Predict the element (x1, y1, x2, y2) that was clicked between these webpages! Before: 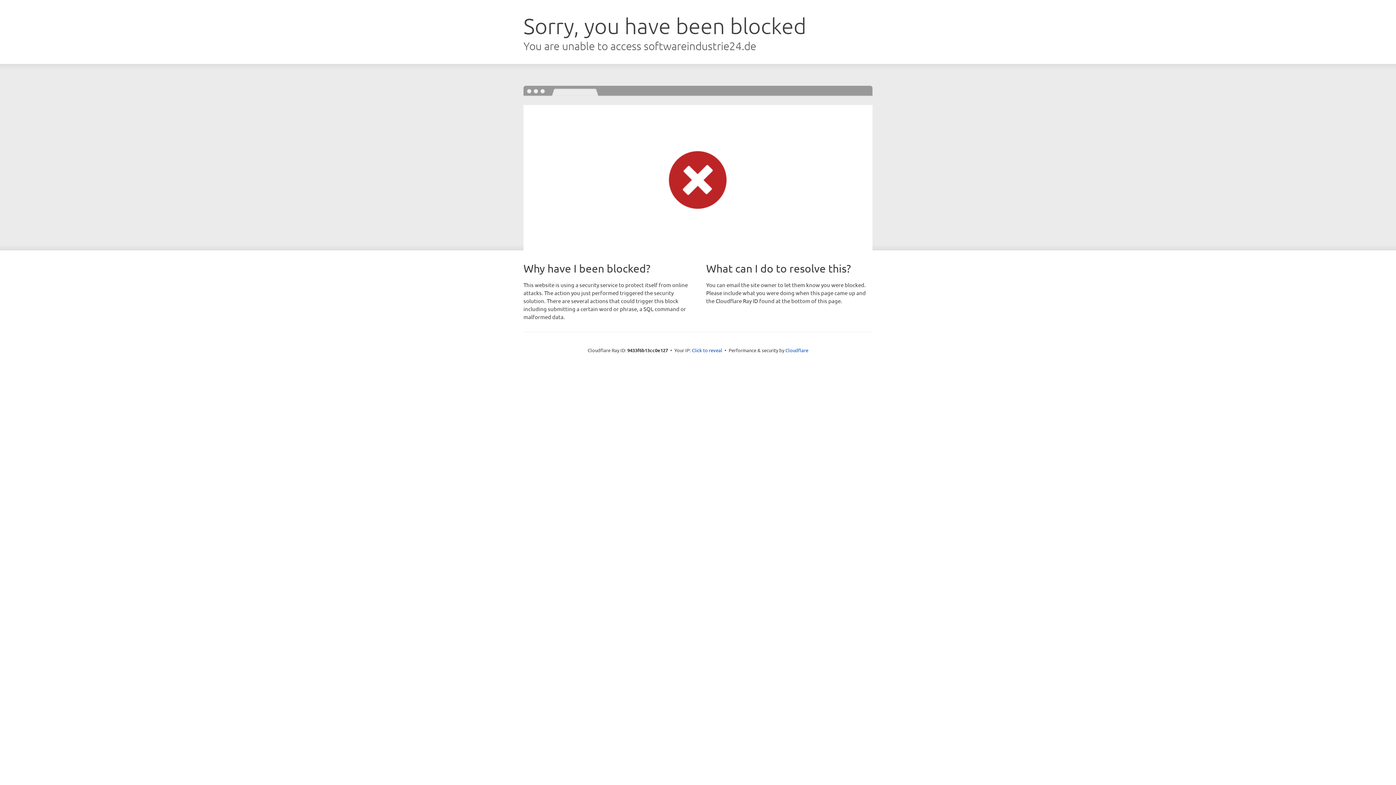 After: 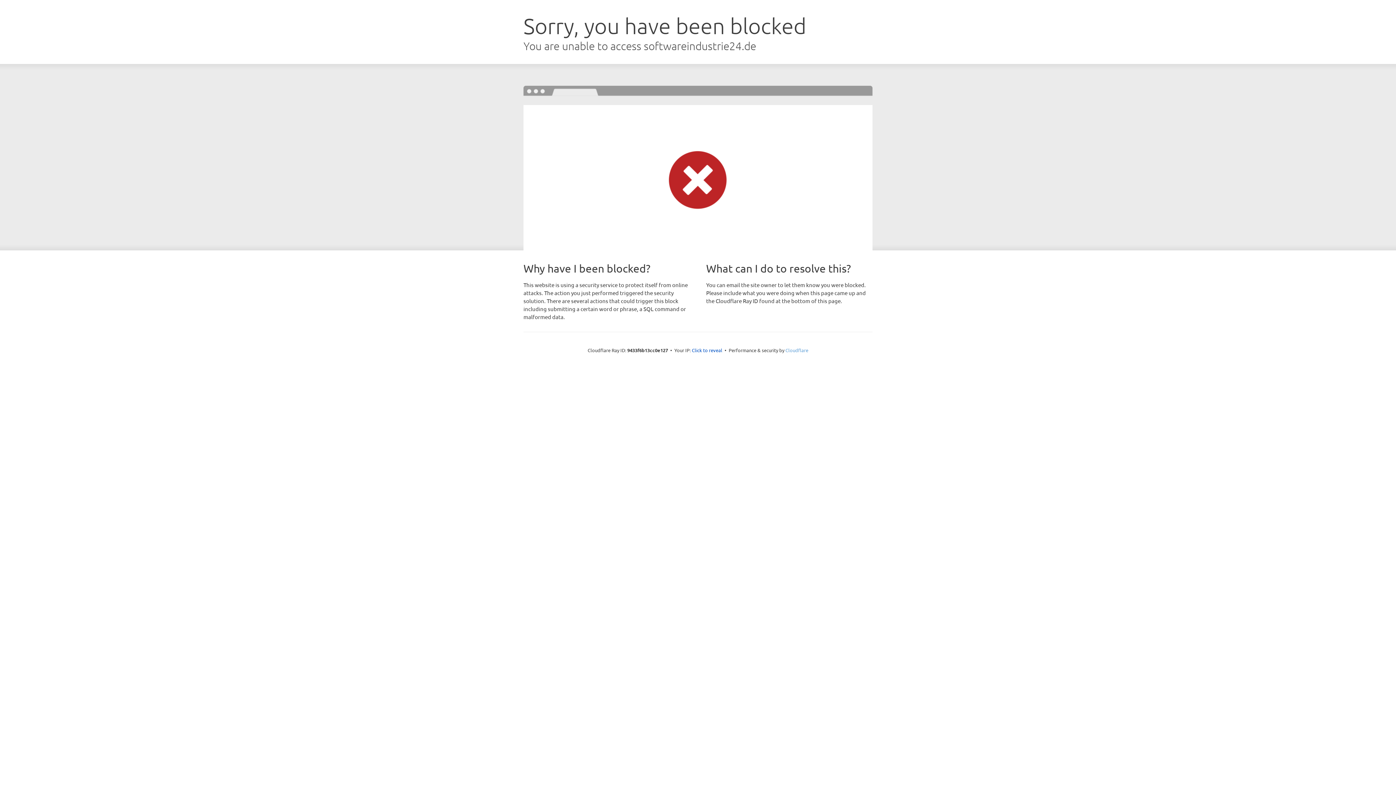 Action: label: Cloudflare bbox: (785, 347, 808, 353)